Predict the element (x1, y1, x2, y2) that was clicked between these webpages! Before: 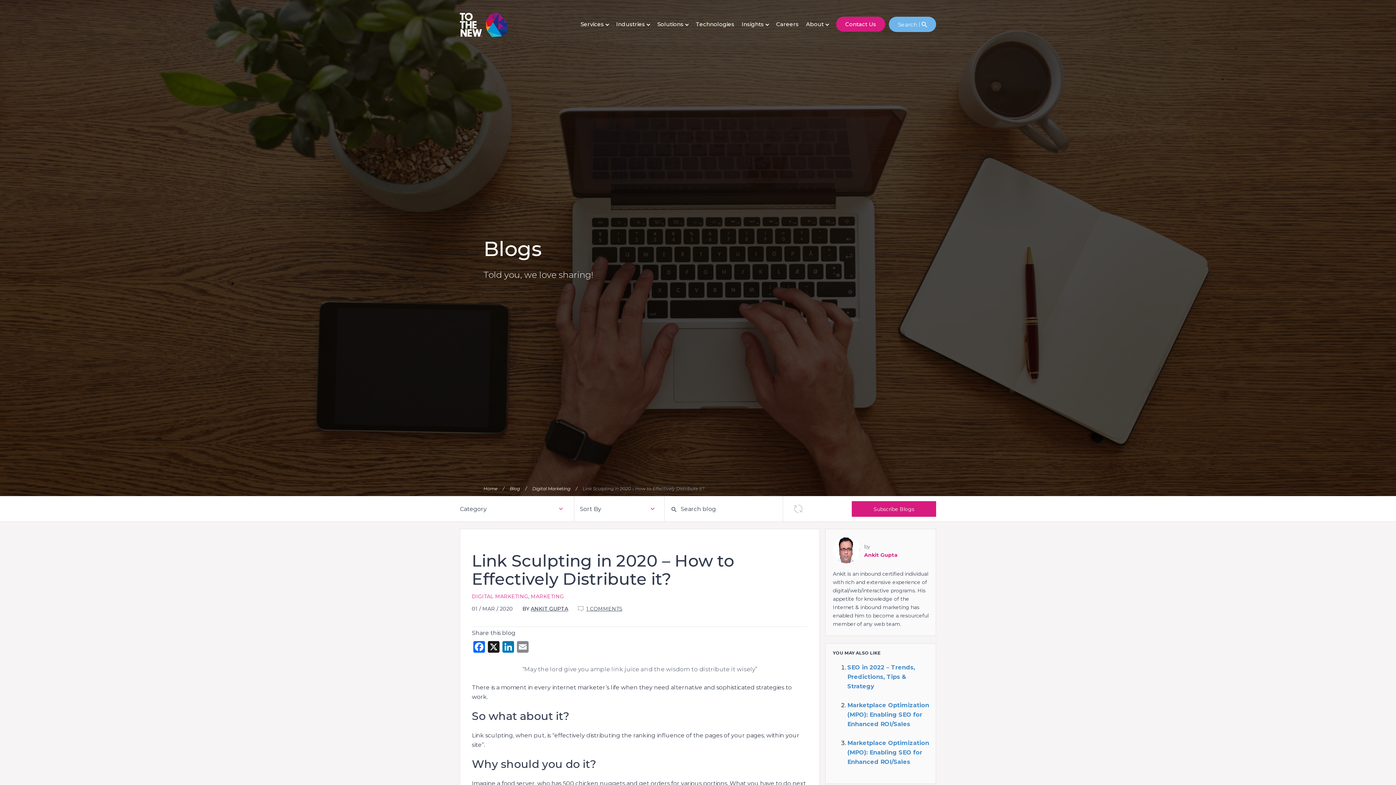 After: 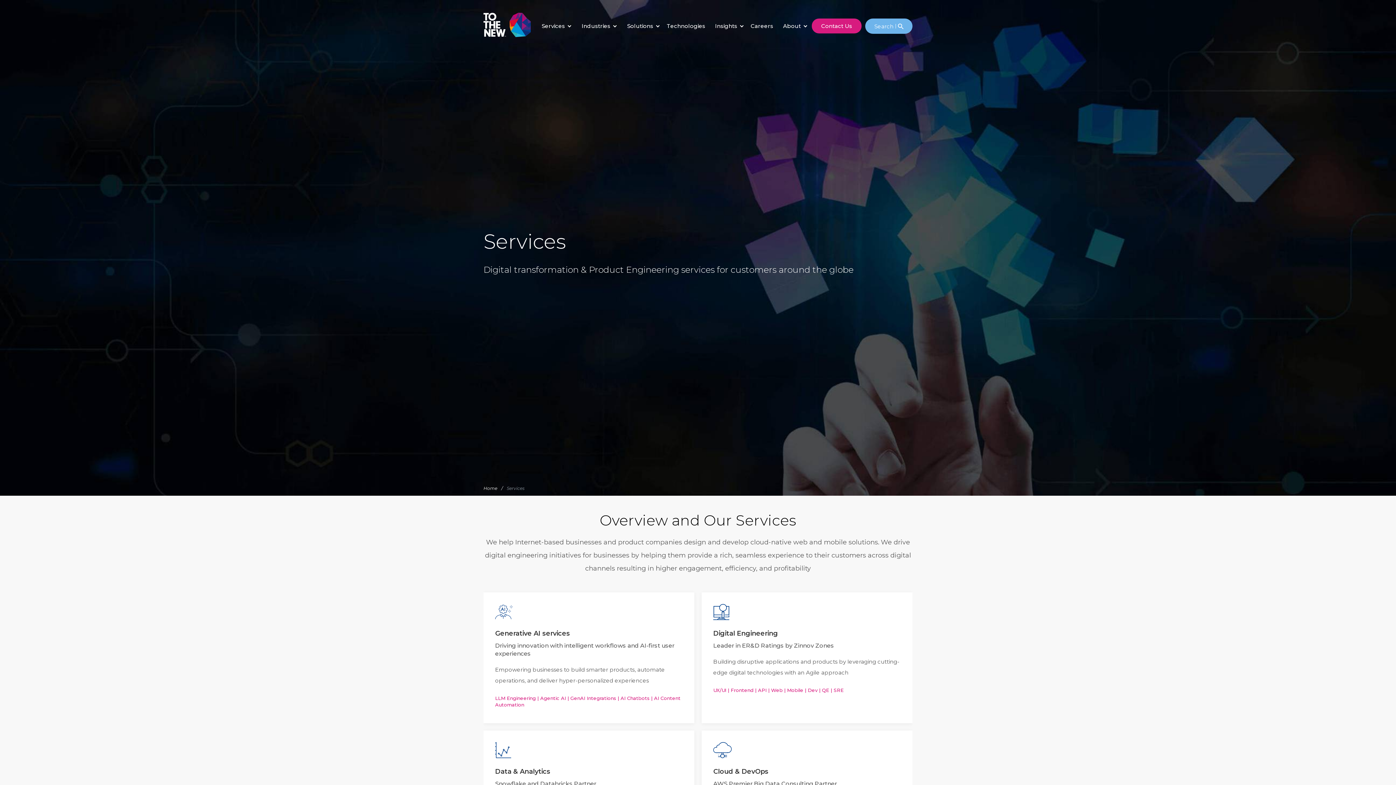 Action: bbox: (577, 16, 611, 33) label: Services